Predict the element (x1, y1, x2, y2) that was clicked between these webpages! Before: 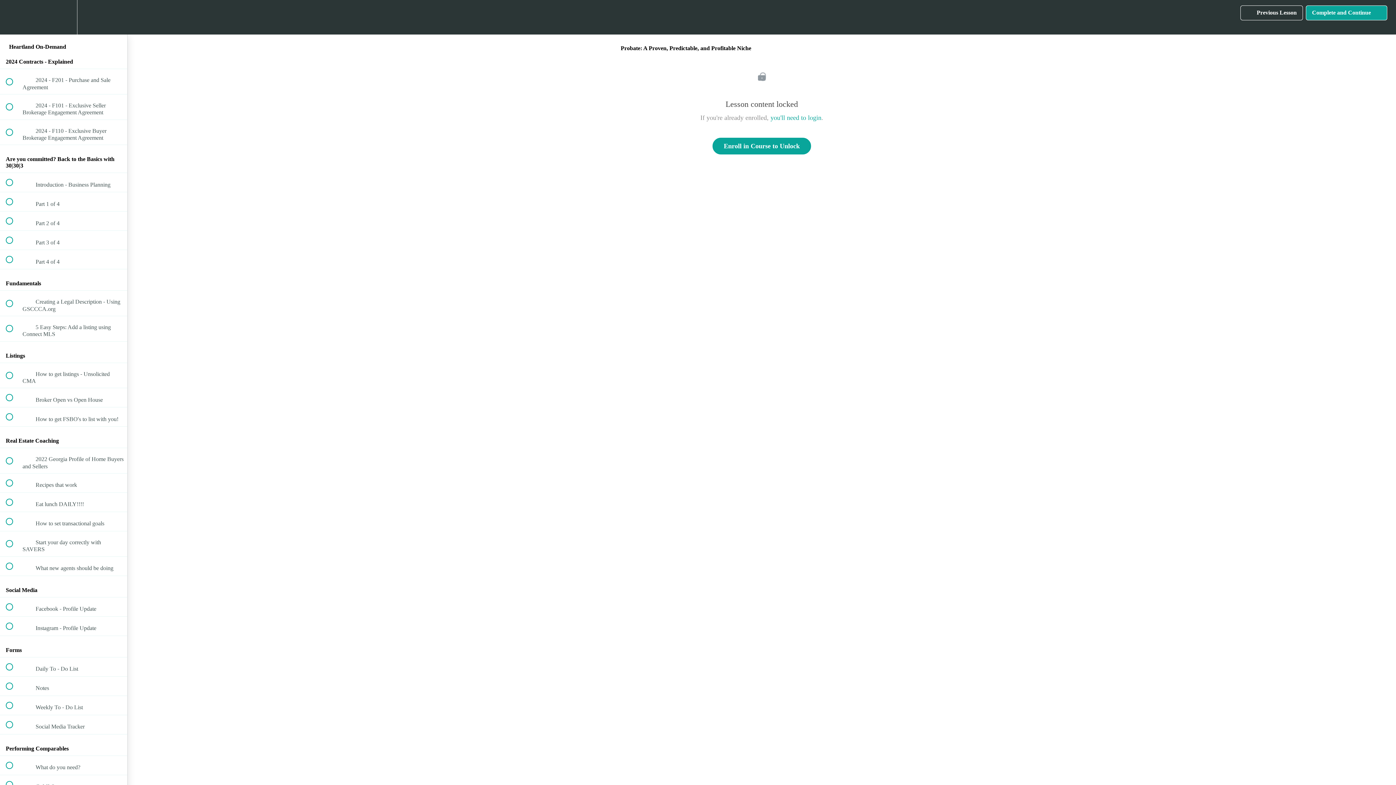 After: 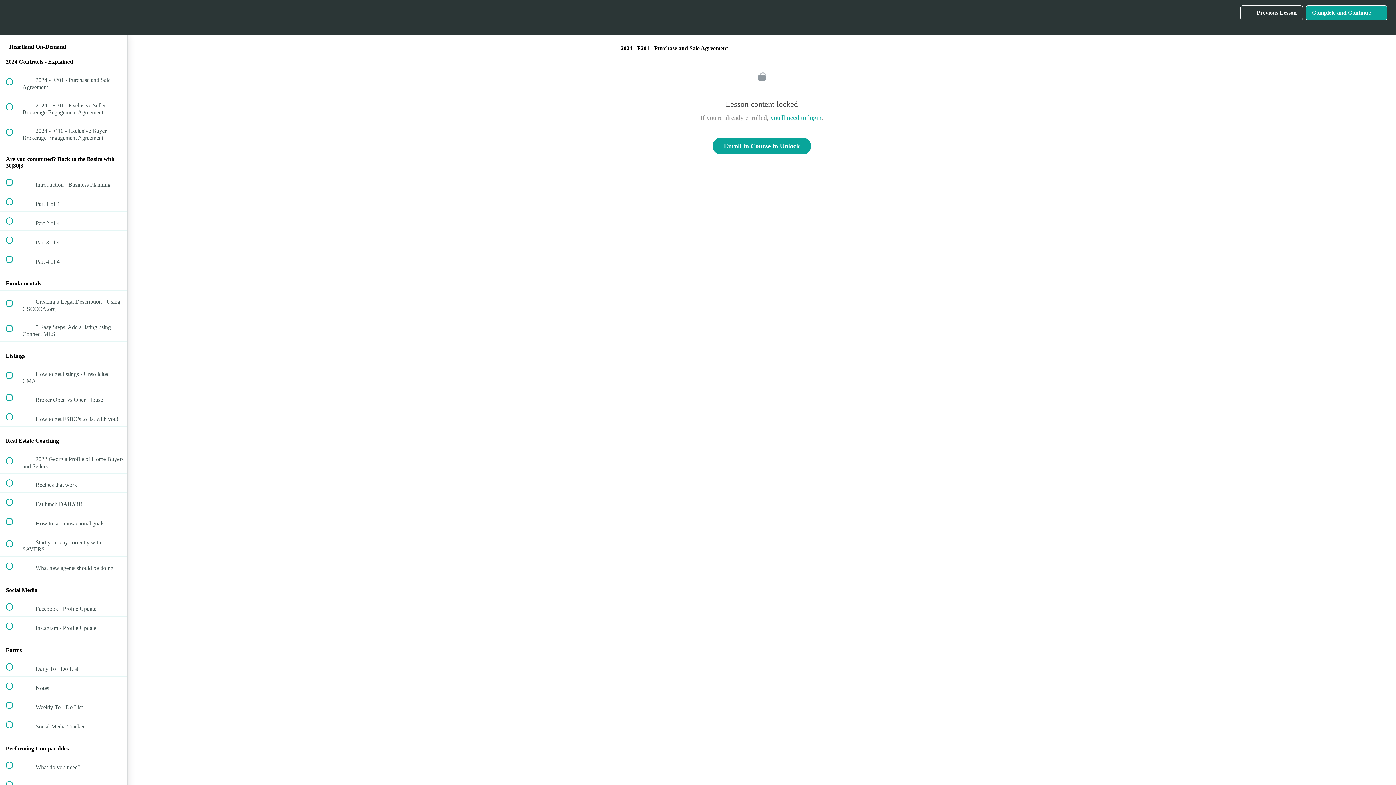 Action: bbox: (0, 69, 127, 94) label:  
 2024 - F201 - Purchase and Sale Agreement